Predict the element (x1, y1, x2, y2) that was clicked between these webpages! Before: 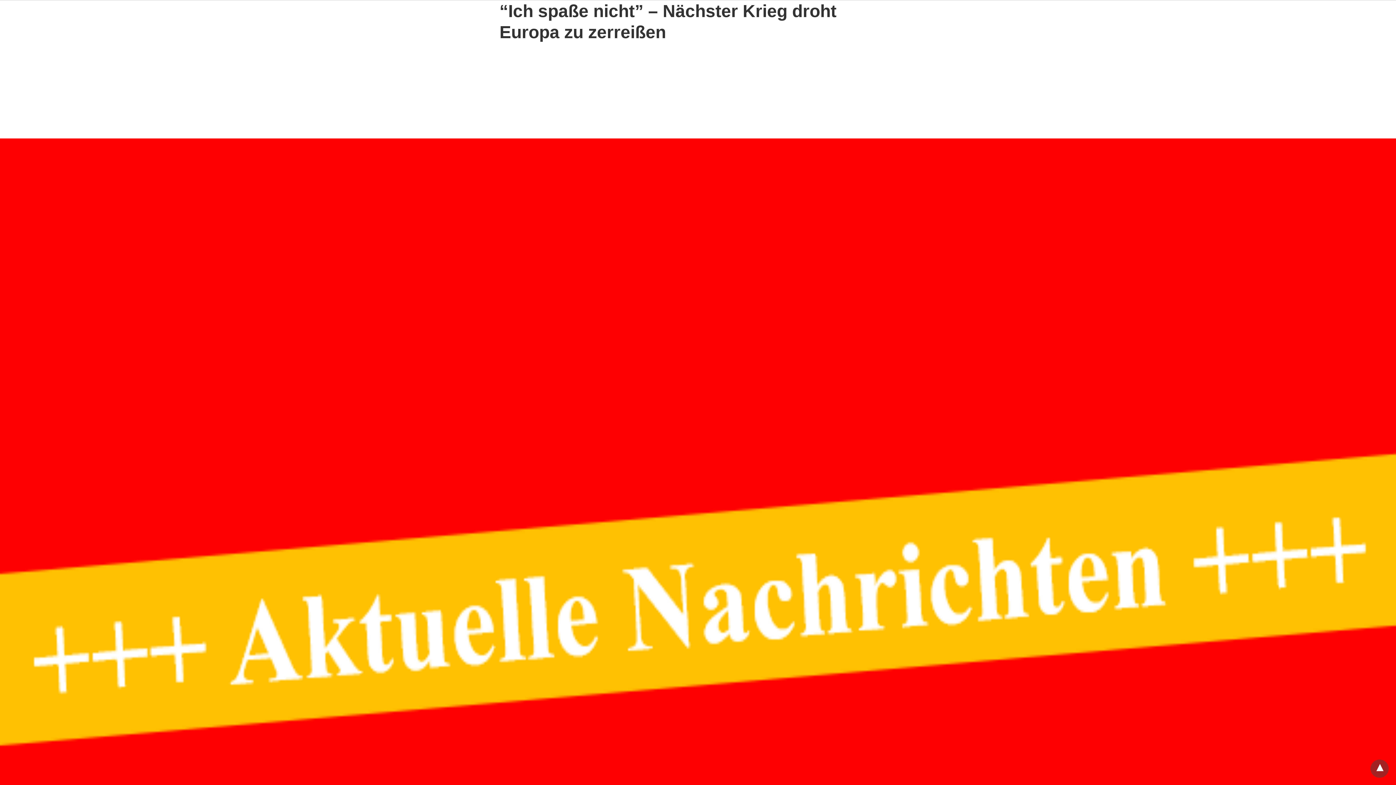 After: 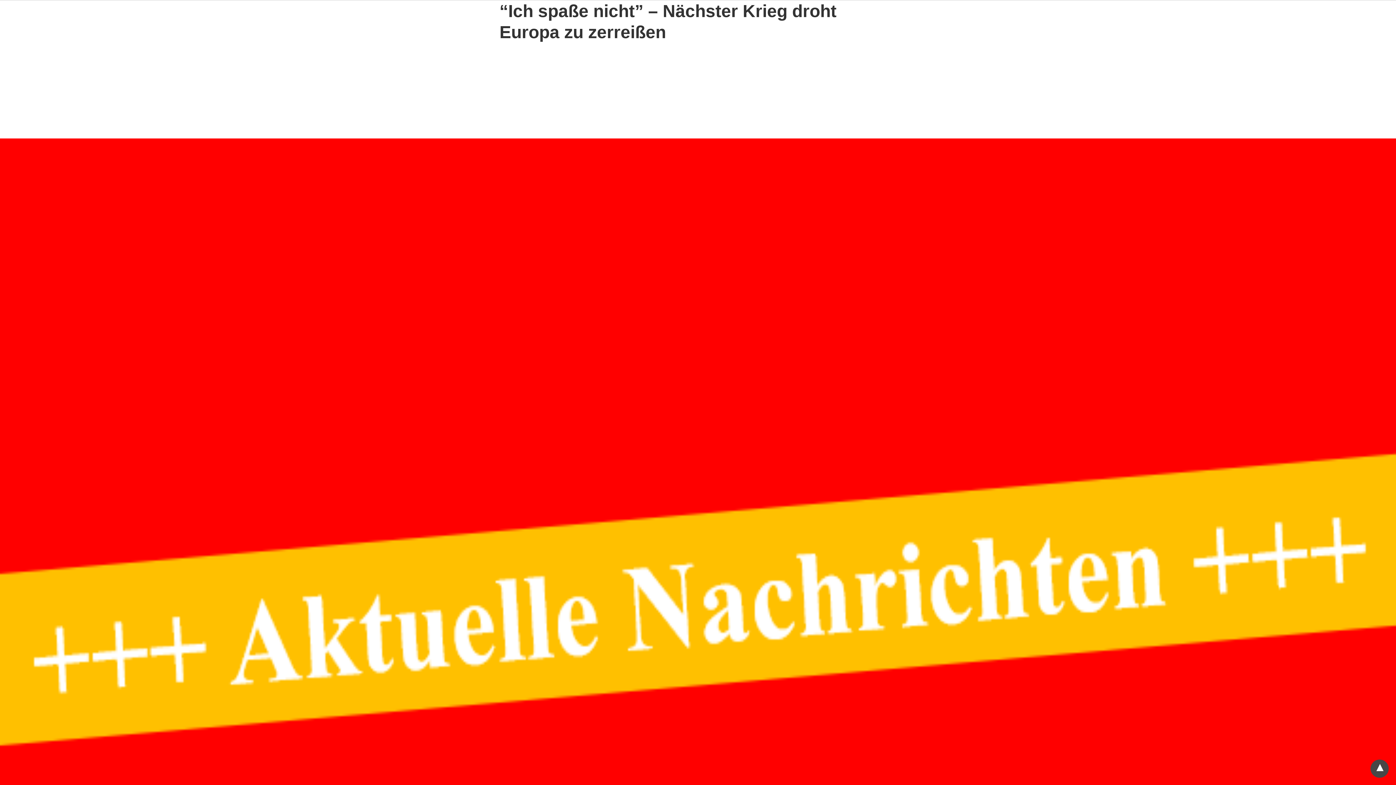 Action: bbox: (1370, 760, 1389, 778)